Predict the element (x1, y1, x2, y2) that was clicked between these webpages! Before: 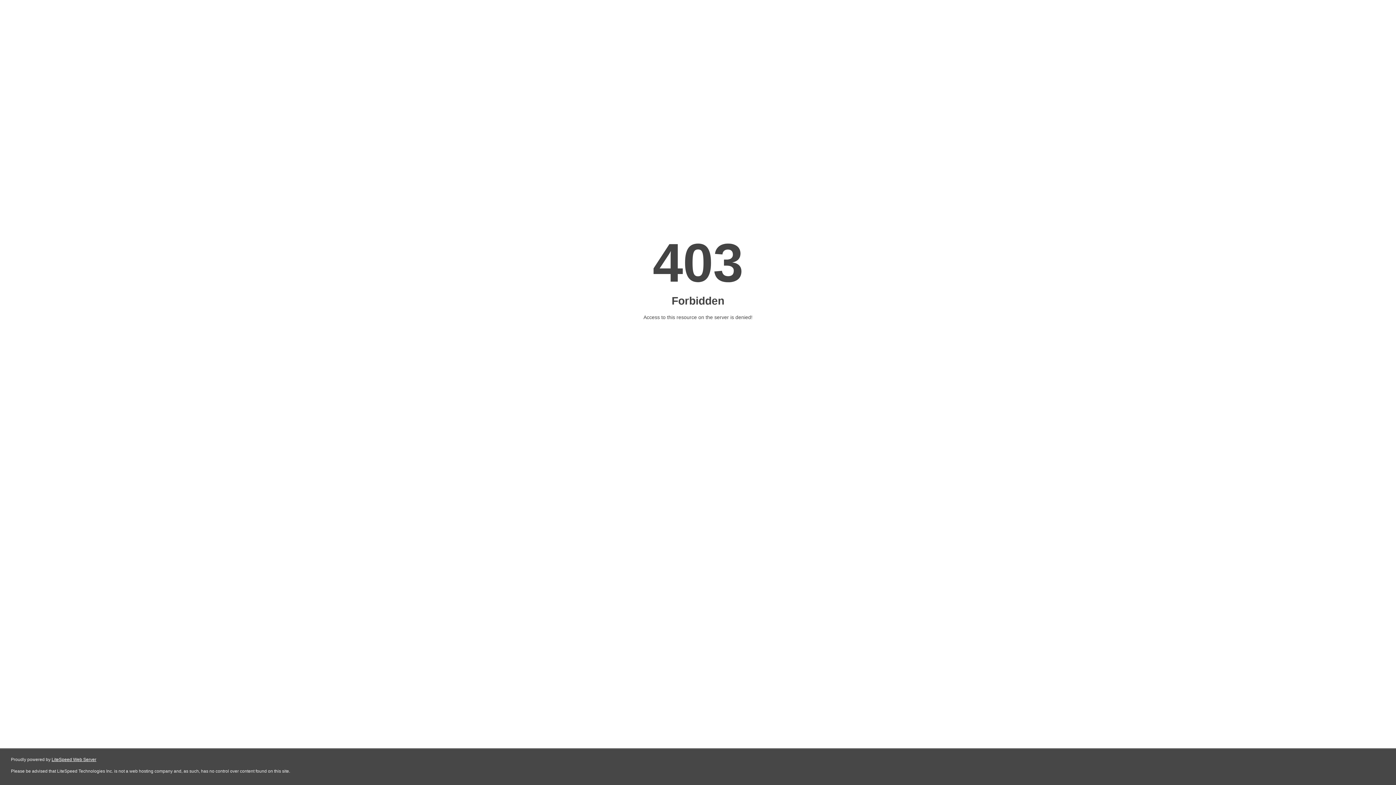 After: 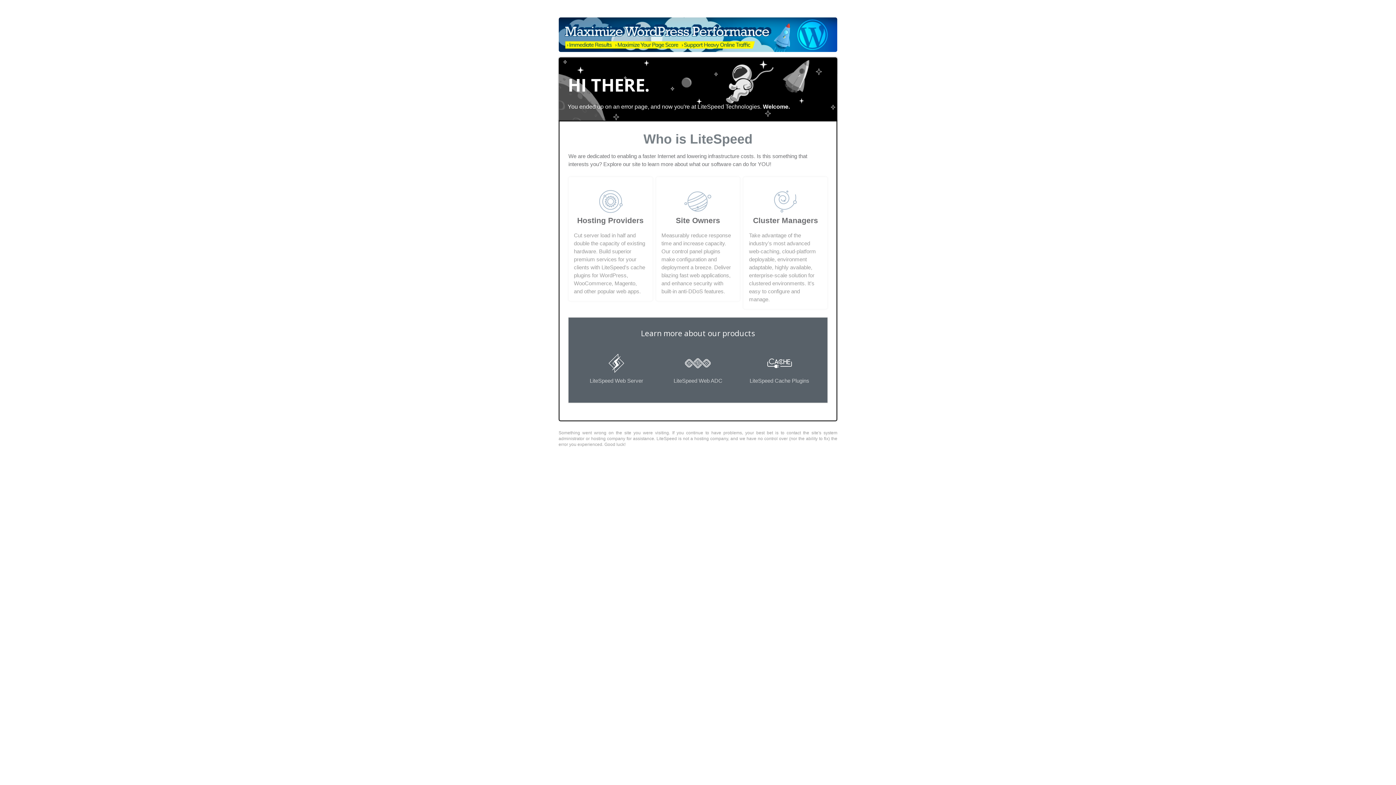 Action: bbox: (51, 757, 96, 762) label: LiteSpeed Web Server